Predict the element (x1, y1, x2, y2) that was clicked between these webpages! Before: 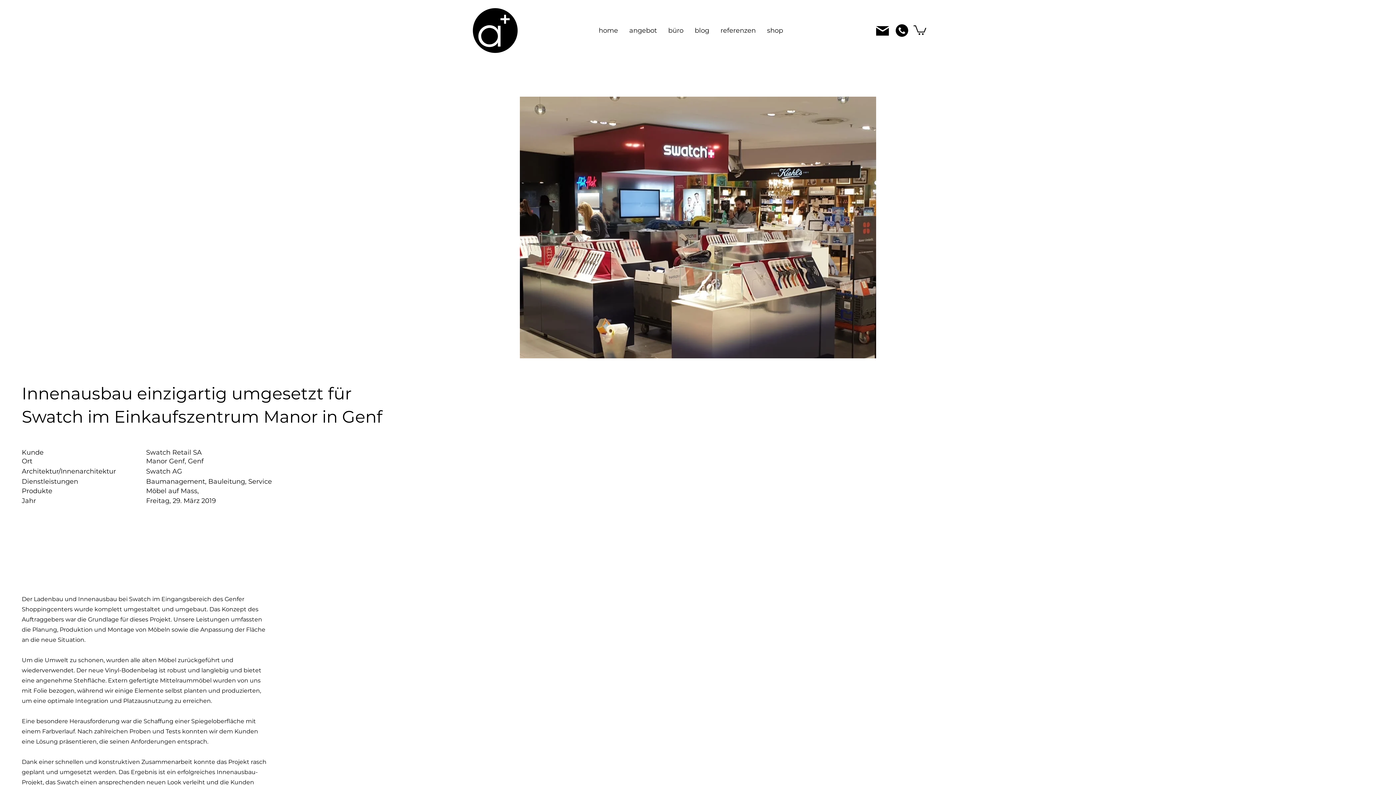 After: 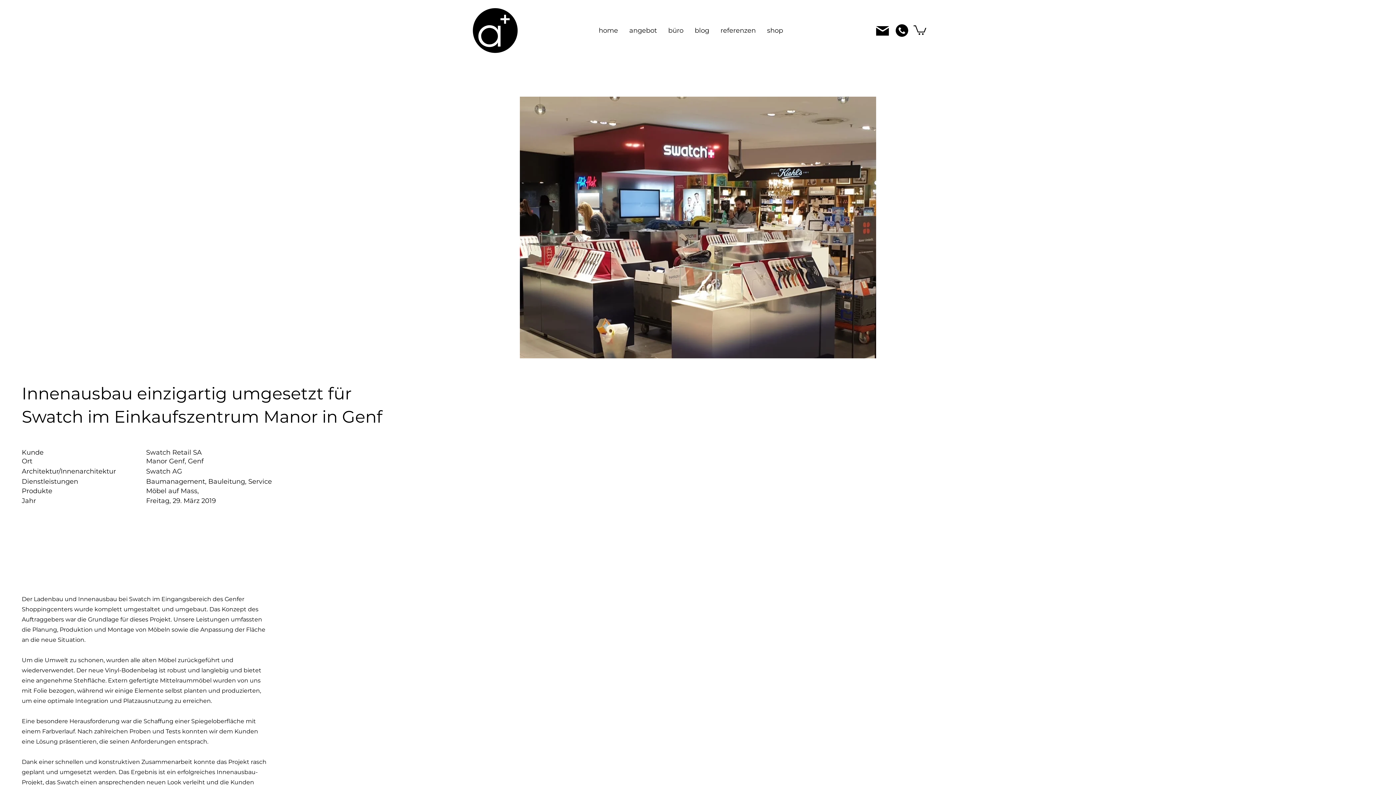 Action: bbox: (913, 24, 926, 35)